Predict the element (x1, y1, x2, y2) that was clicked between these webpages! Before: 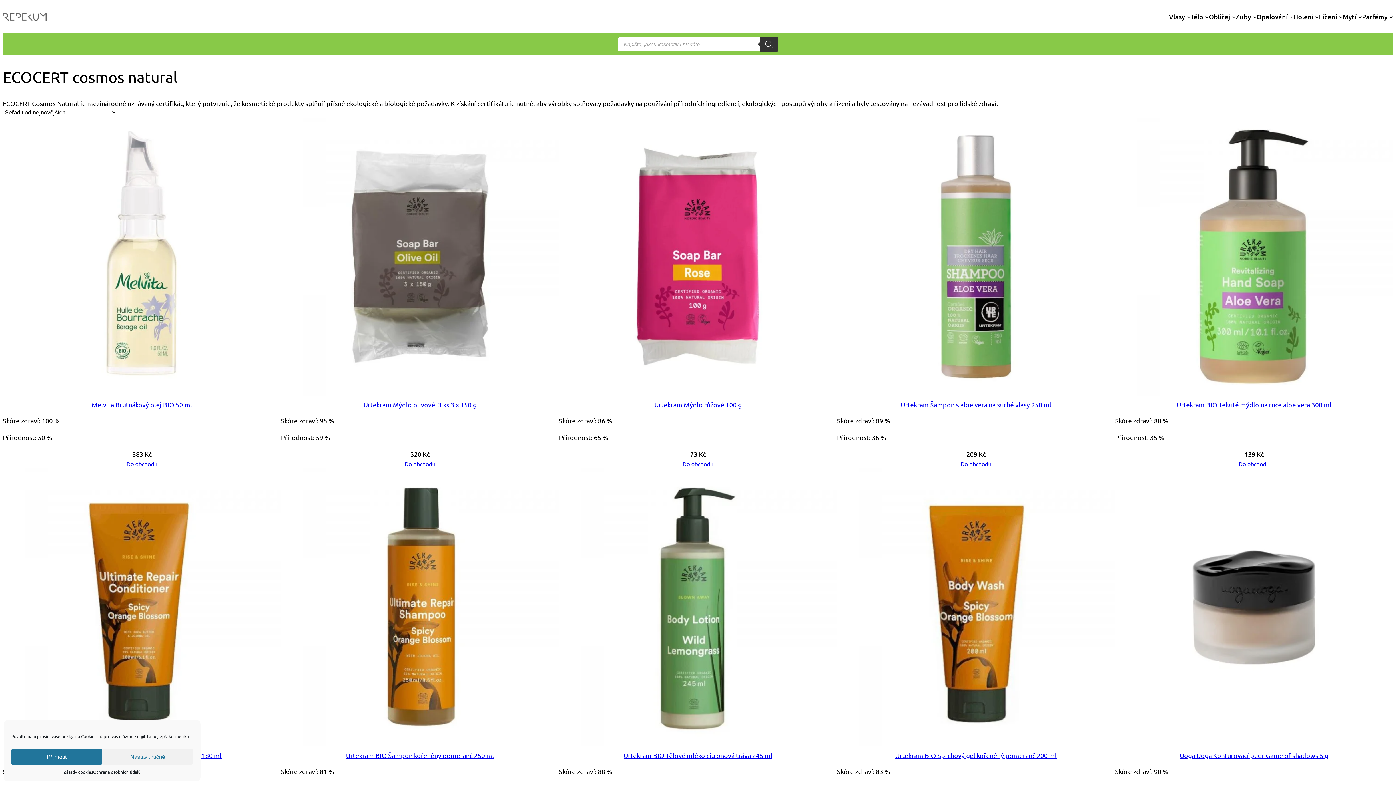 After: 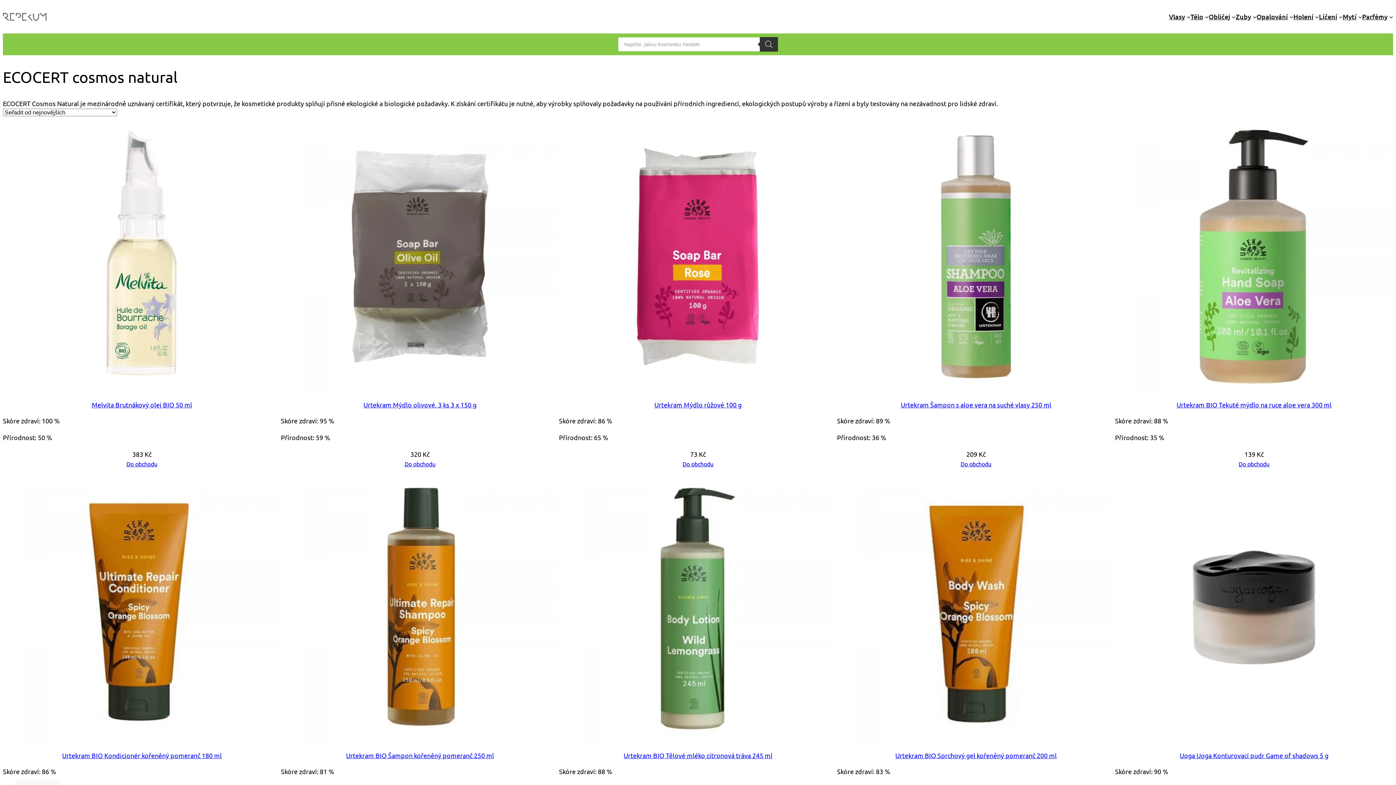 Action: label: Nastavit ručně bbox: (102, 749, 193, 765)